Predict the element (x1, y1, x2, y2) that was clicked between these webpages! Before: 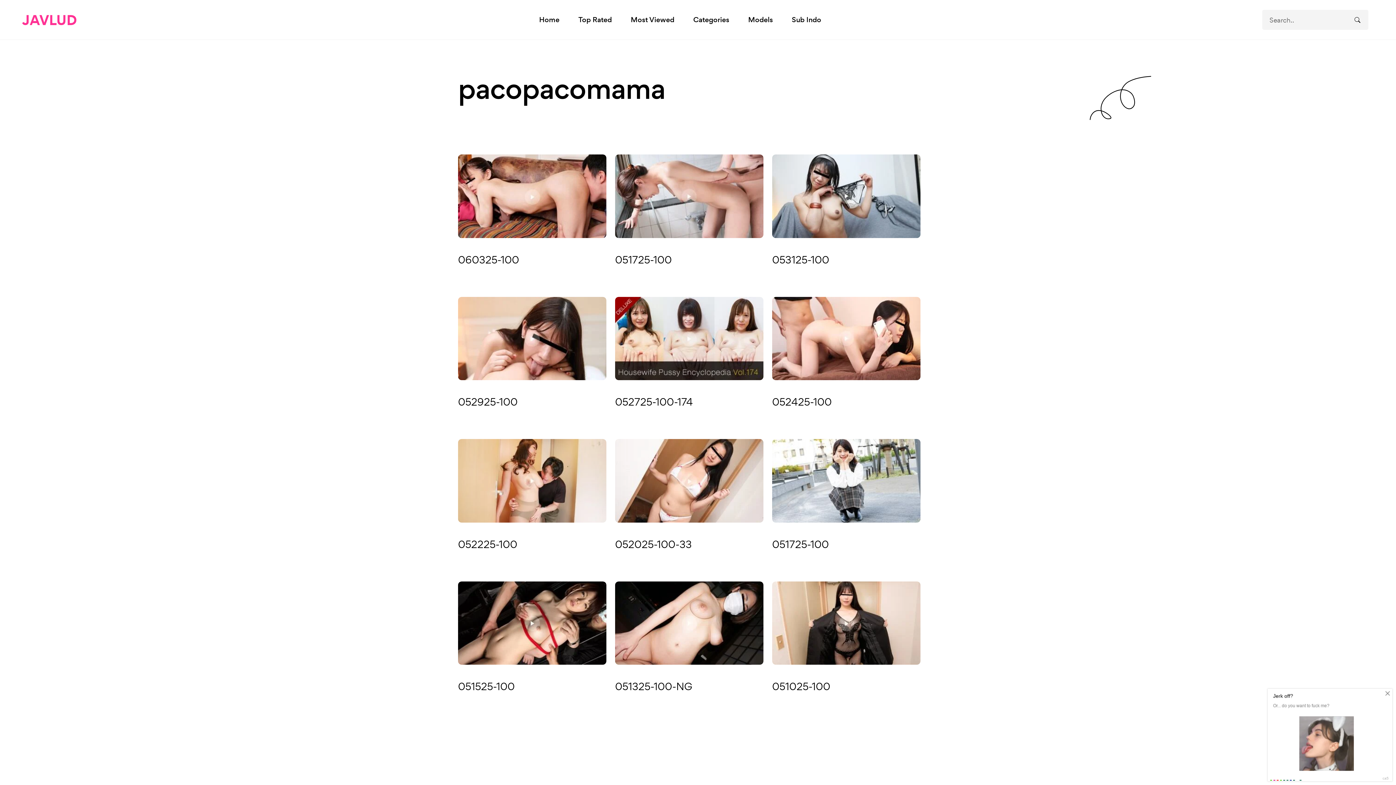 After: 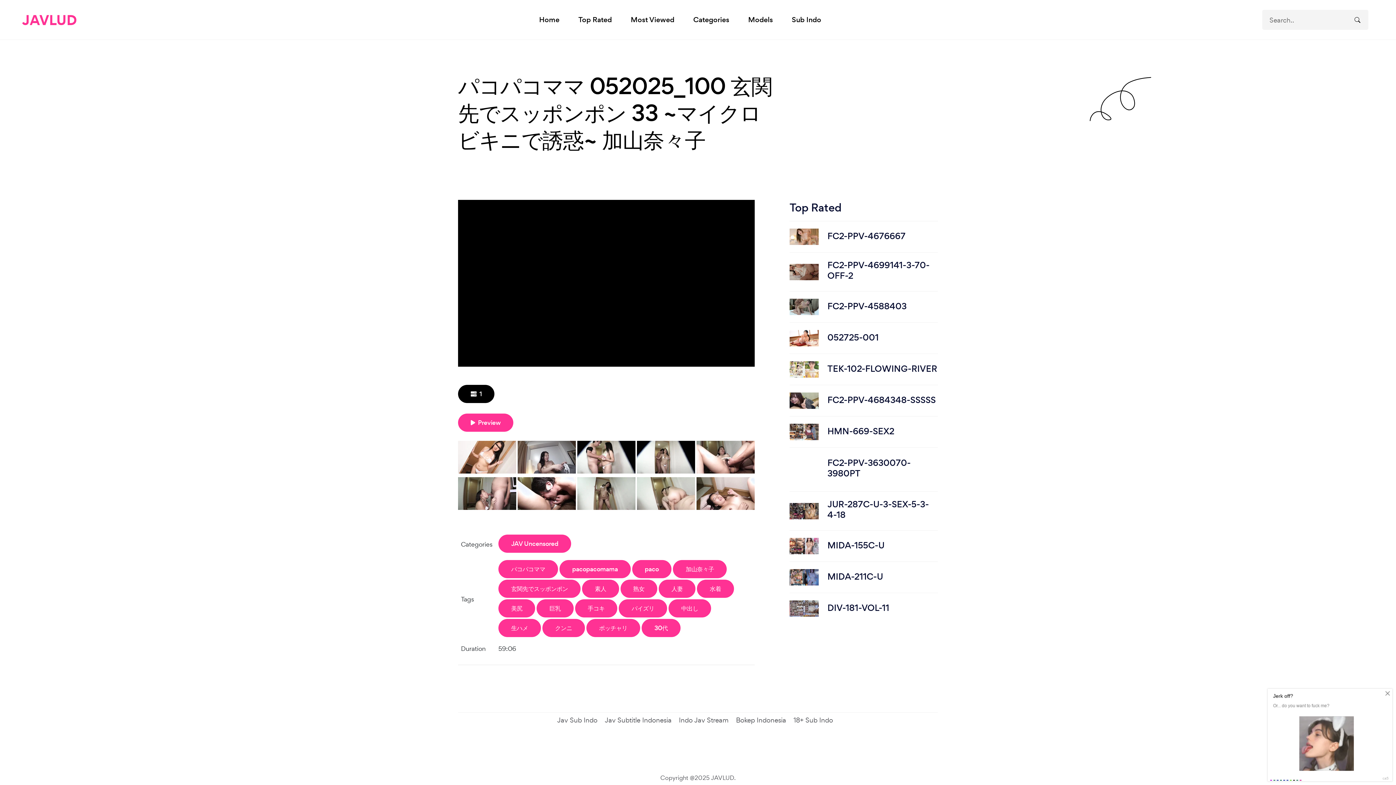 Action: label: 052025-100-33 bbox: (615, 537, 692, 554)